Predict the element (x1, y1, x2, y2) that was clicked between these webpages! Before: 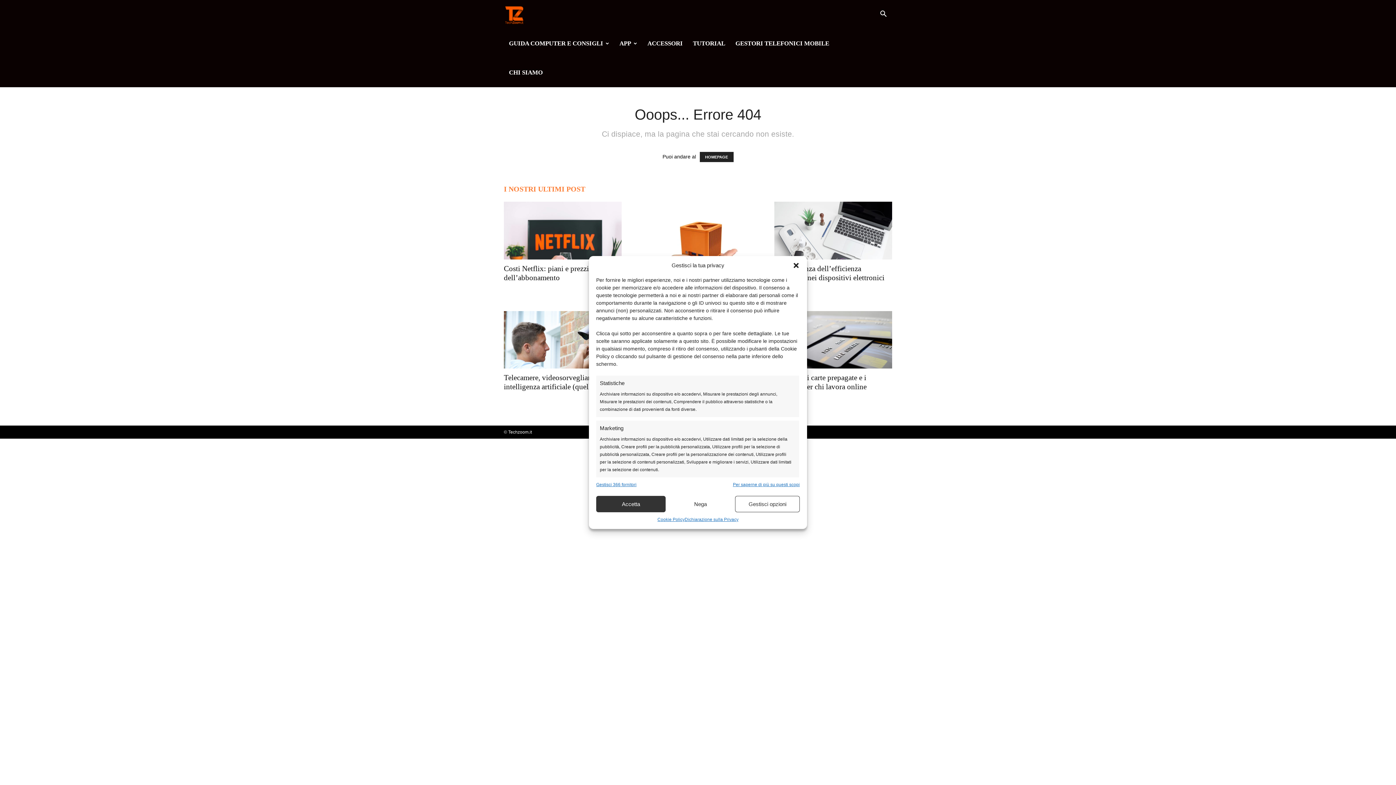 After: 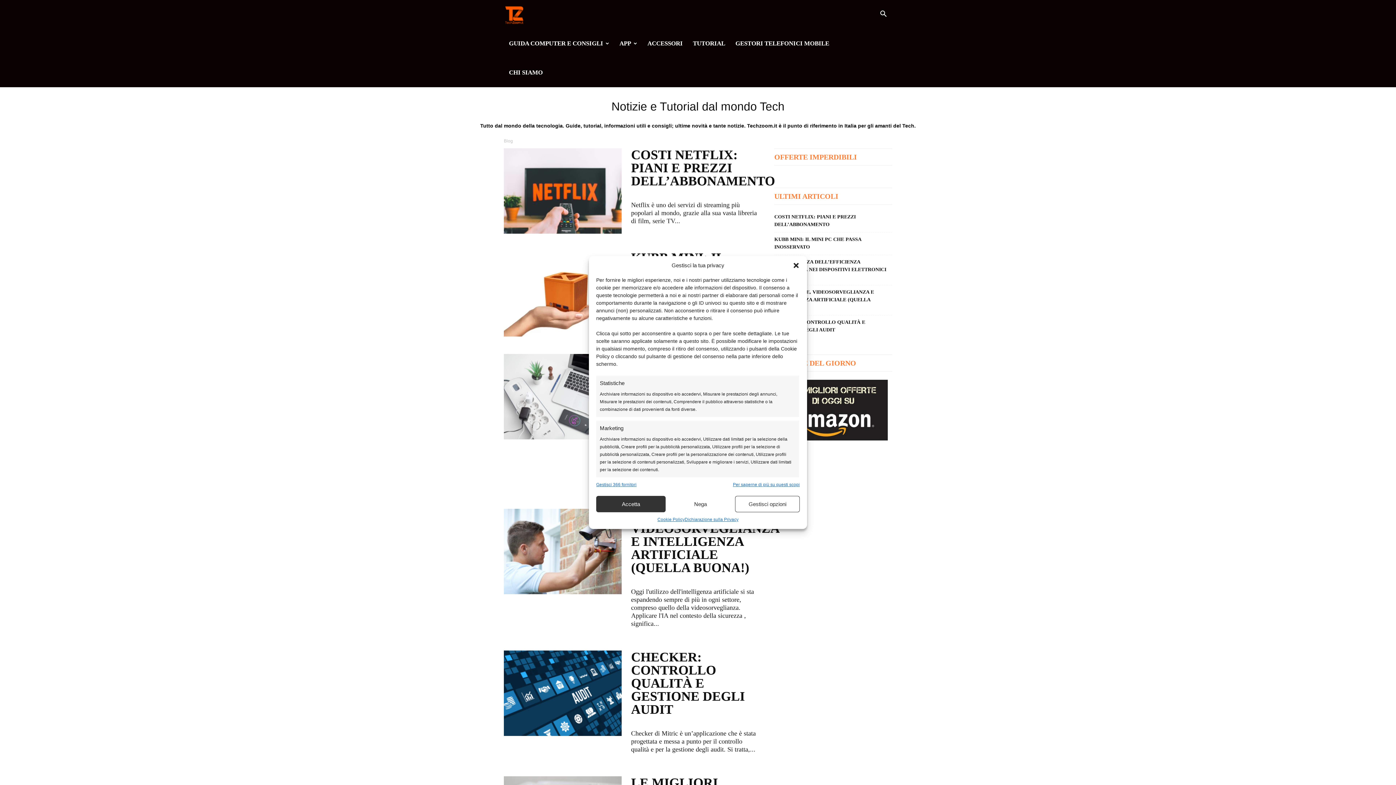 Action: label: HOMEPAGE bbox: (699, 152, 733, 162)